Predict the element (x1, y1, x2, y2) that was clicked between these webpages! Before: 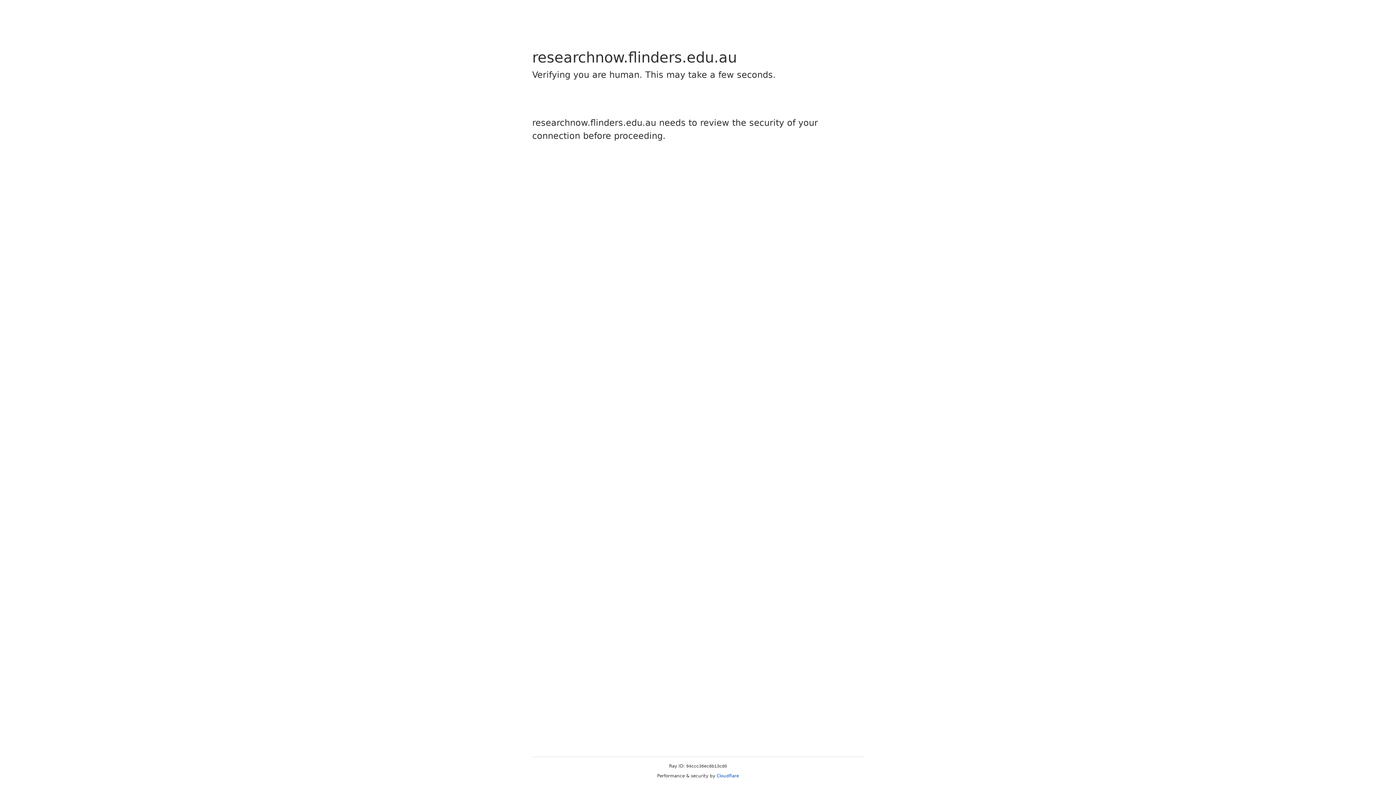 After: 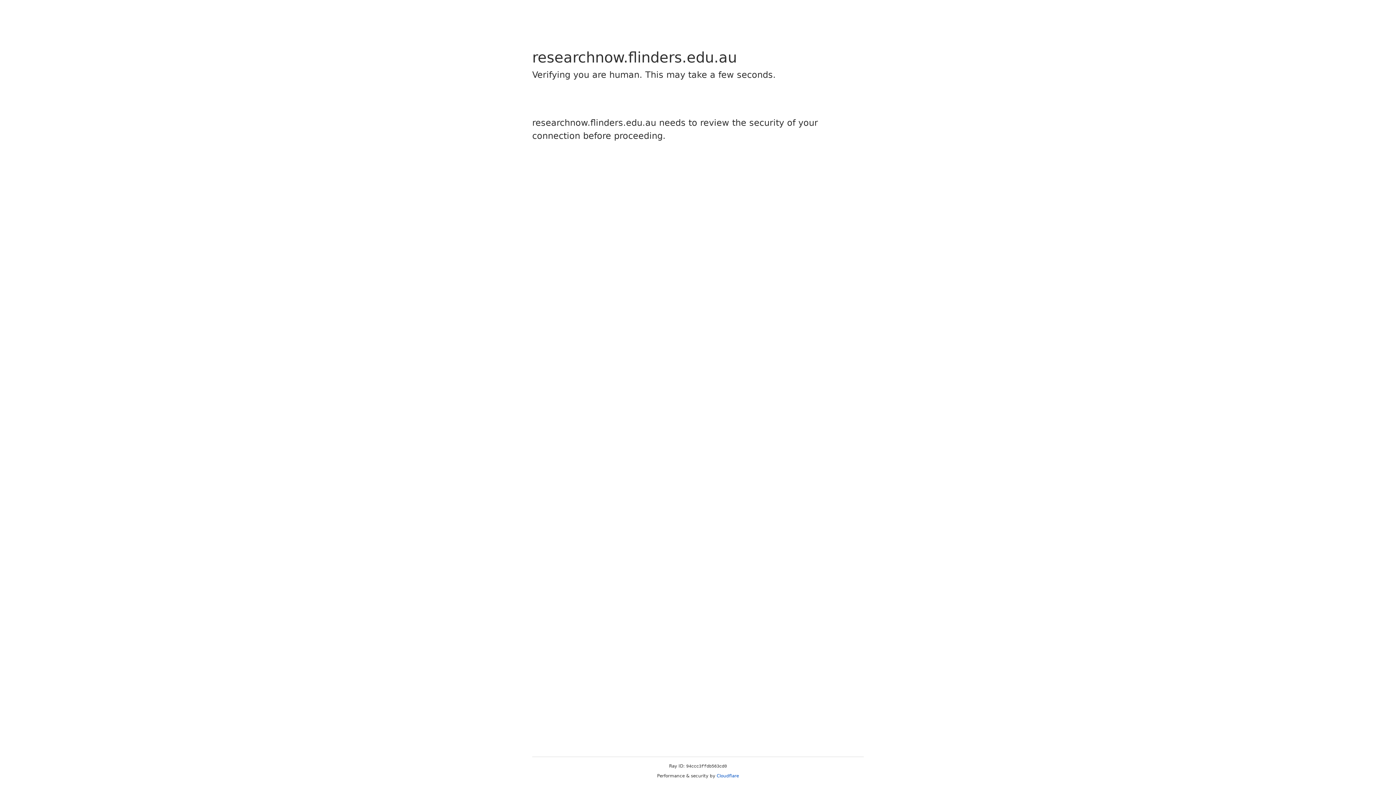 Action: bbox: (716, 773, 739, 778) label: Cloudflare